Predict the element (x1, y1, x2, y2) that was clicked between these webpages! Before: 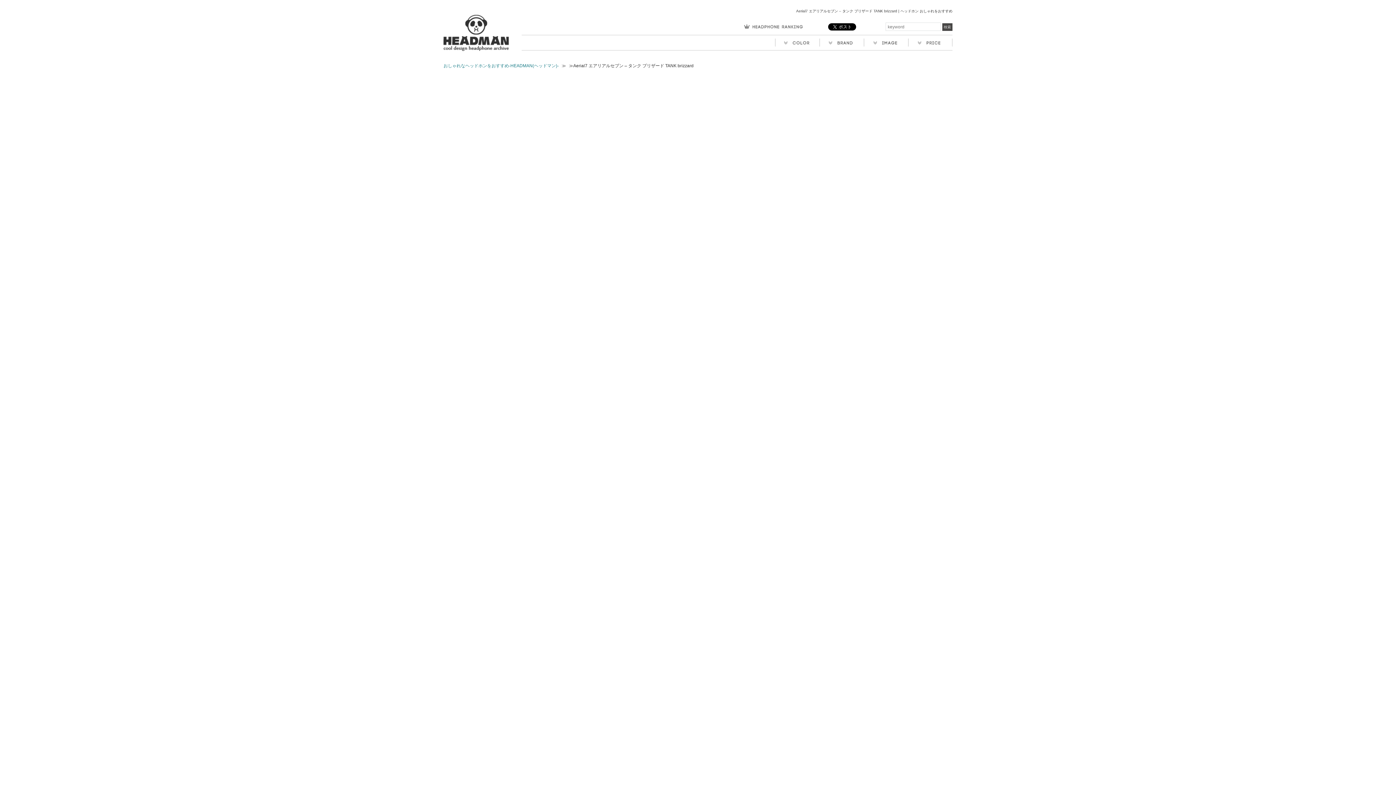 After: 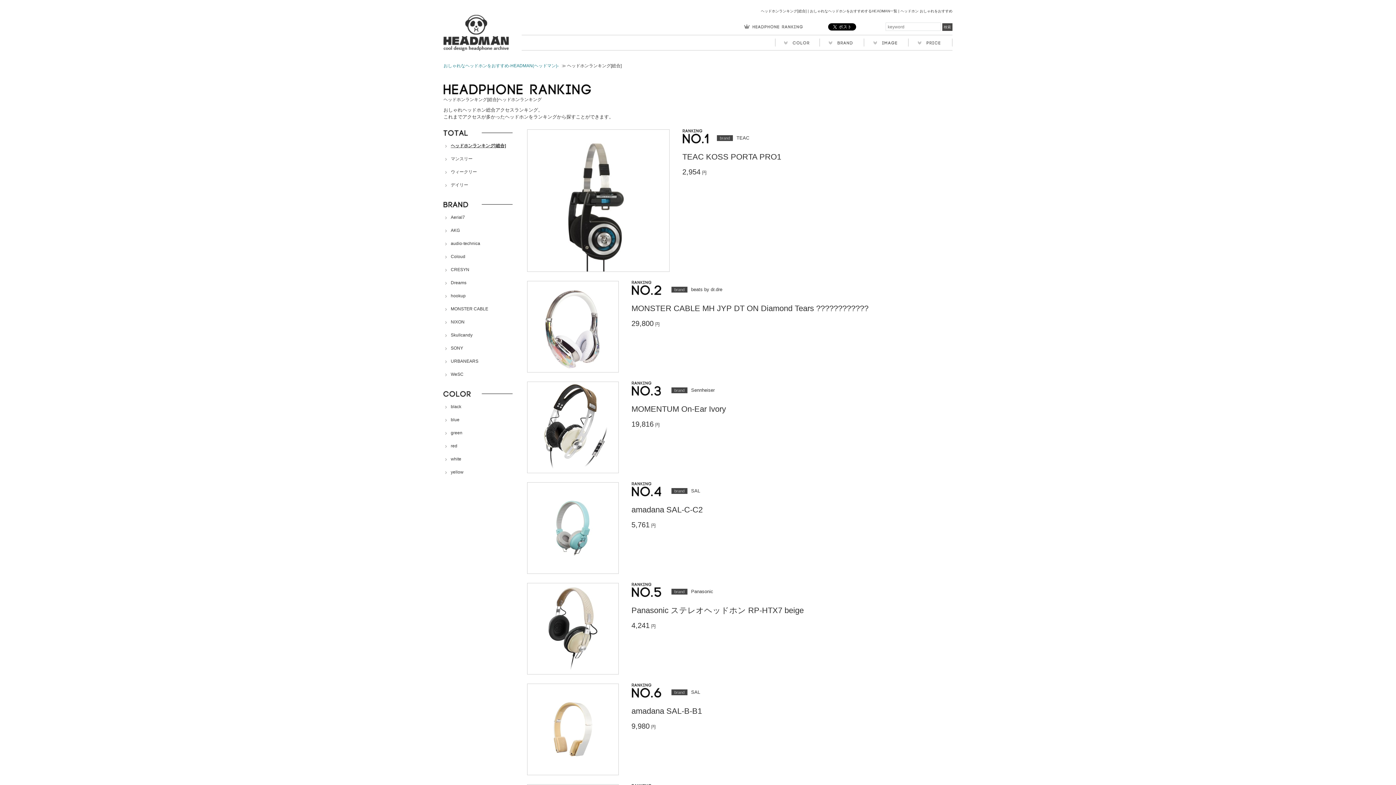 Action: bbox: (744, 22, 803, 28)